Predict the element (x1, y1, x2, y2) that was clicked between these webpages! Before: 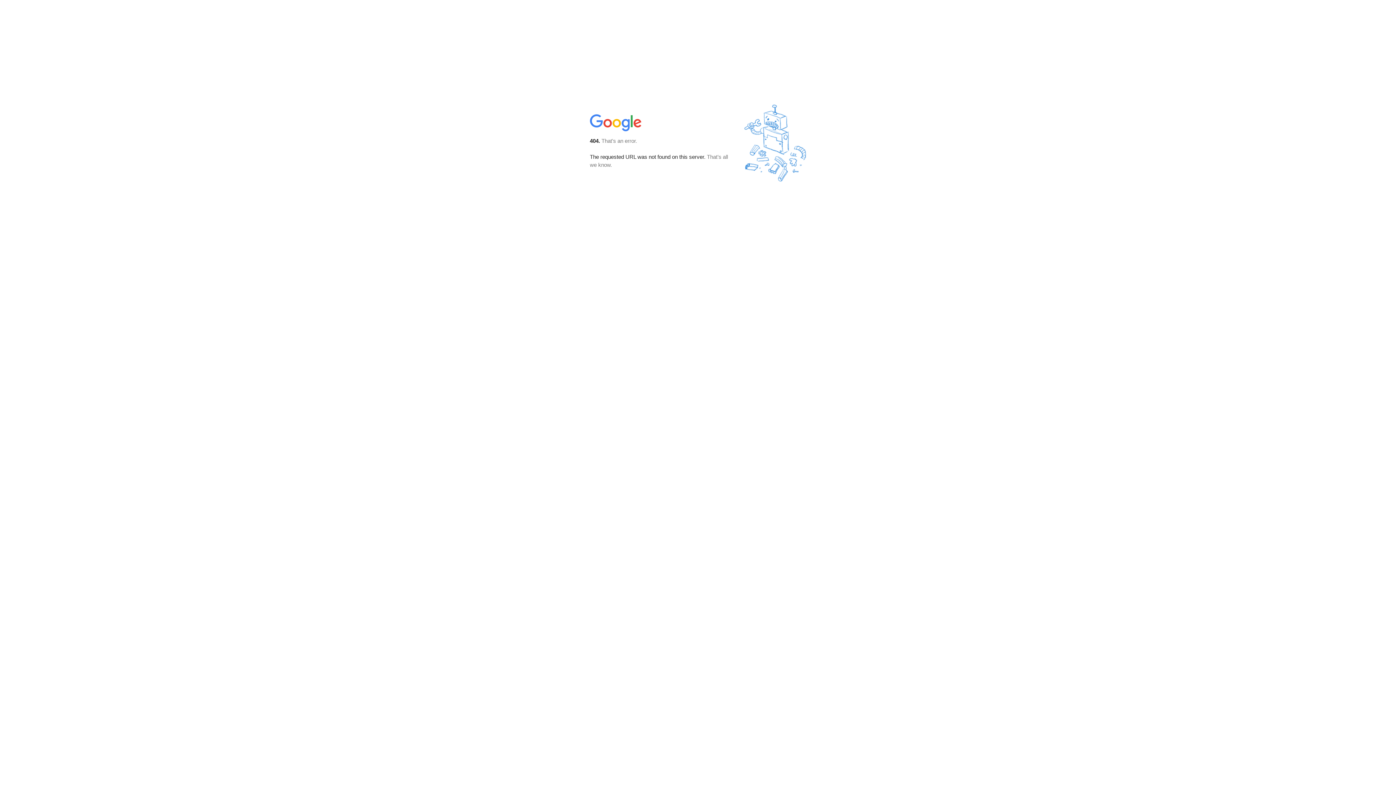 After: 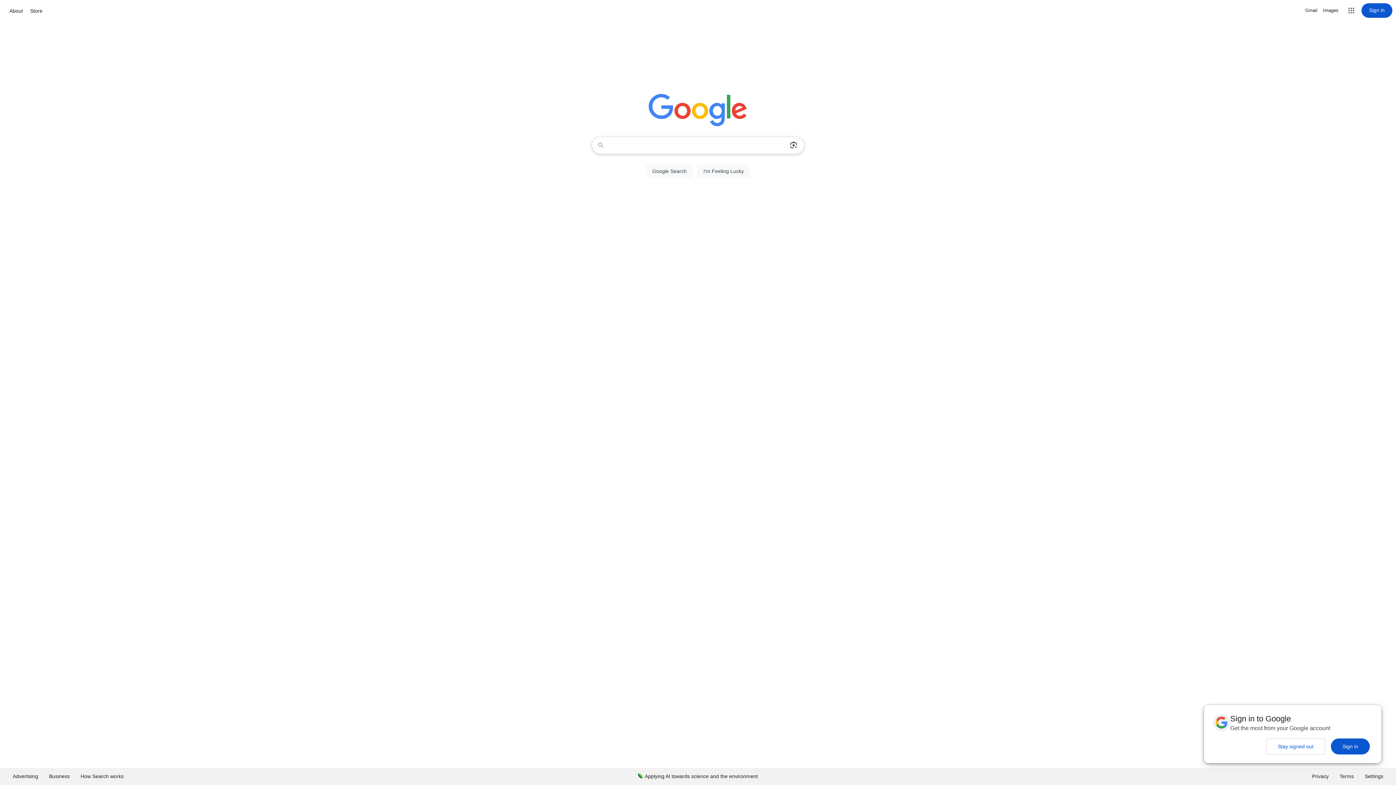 Action: bbox: (590, 127, 642, 134)